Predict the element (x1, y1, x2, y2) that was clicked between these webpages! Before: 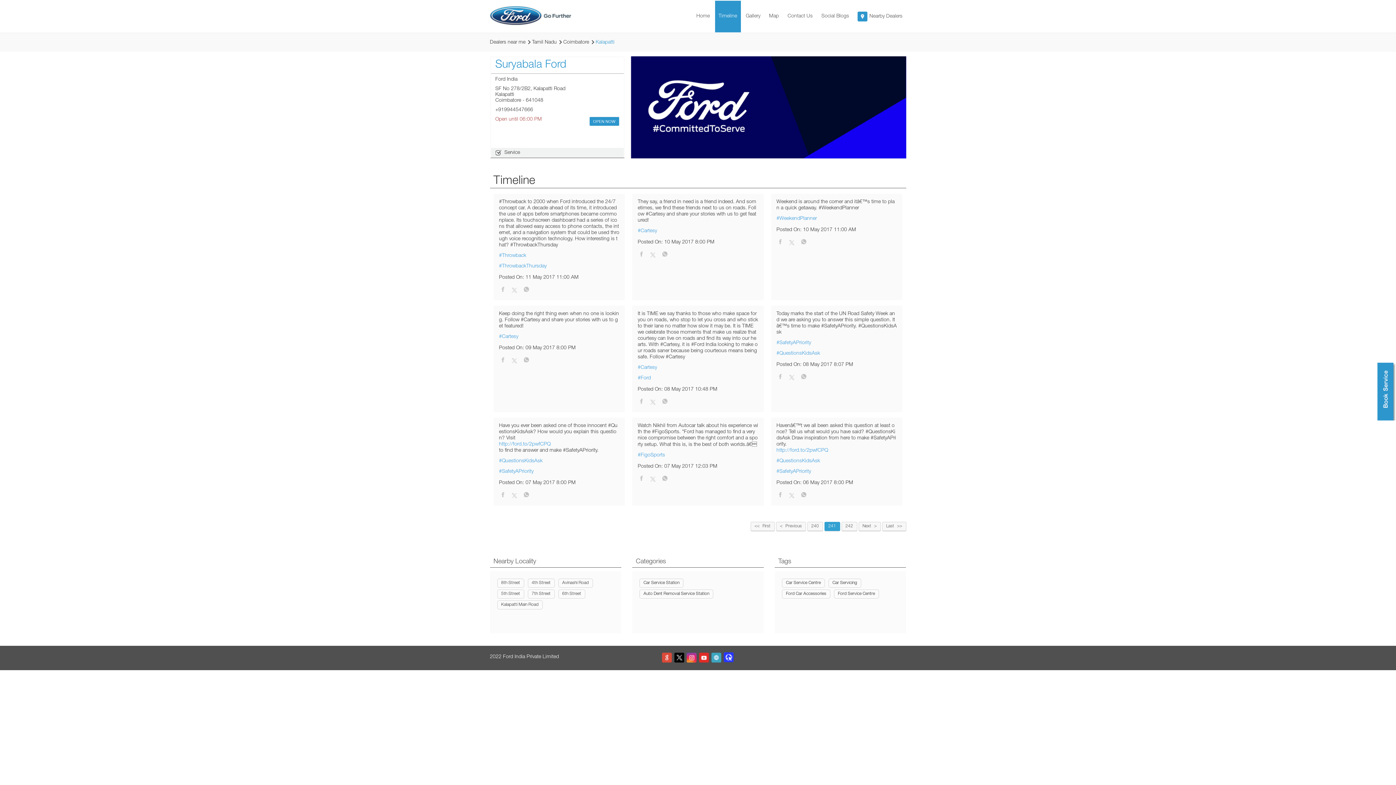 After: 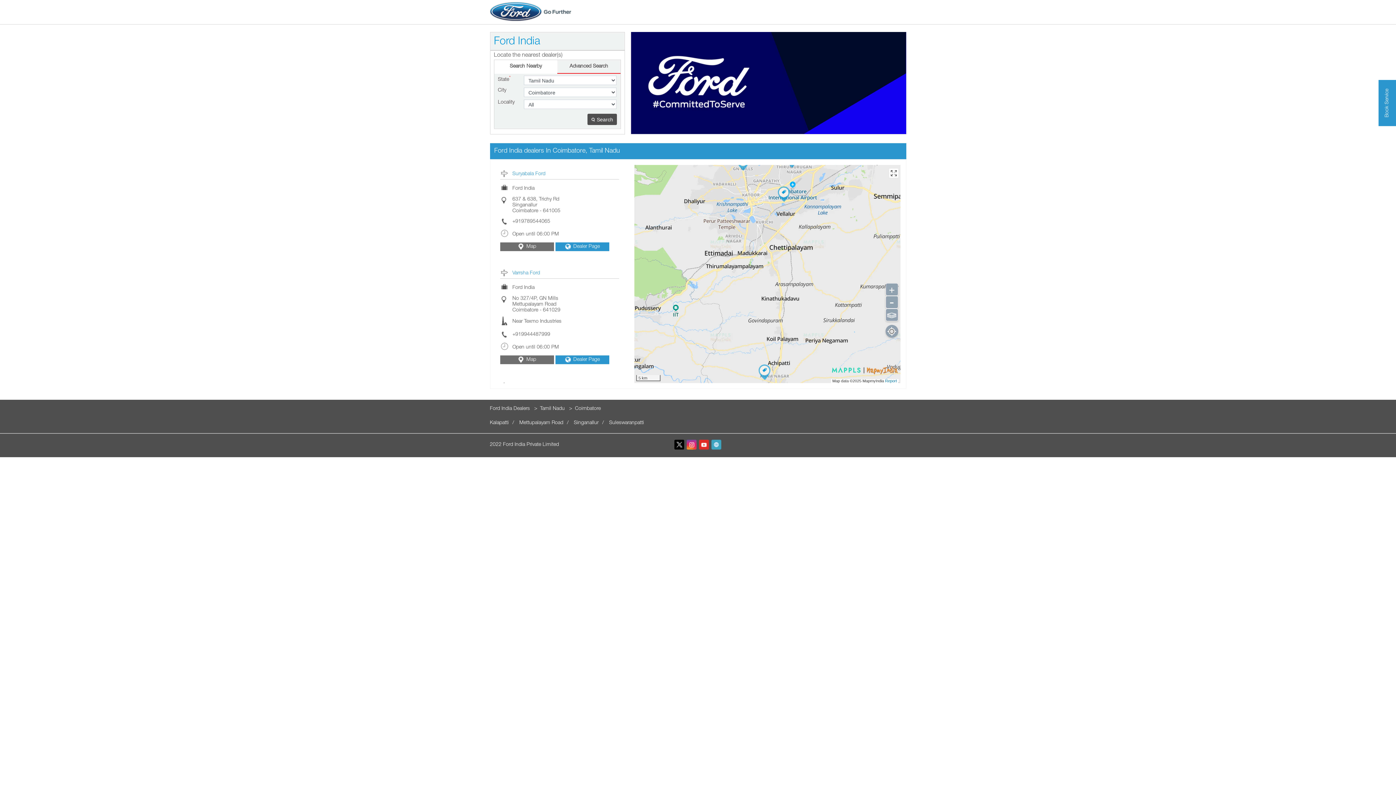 Action: bbox: (563, 39, 589, 45) label: Coimbatore